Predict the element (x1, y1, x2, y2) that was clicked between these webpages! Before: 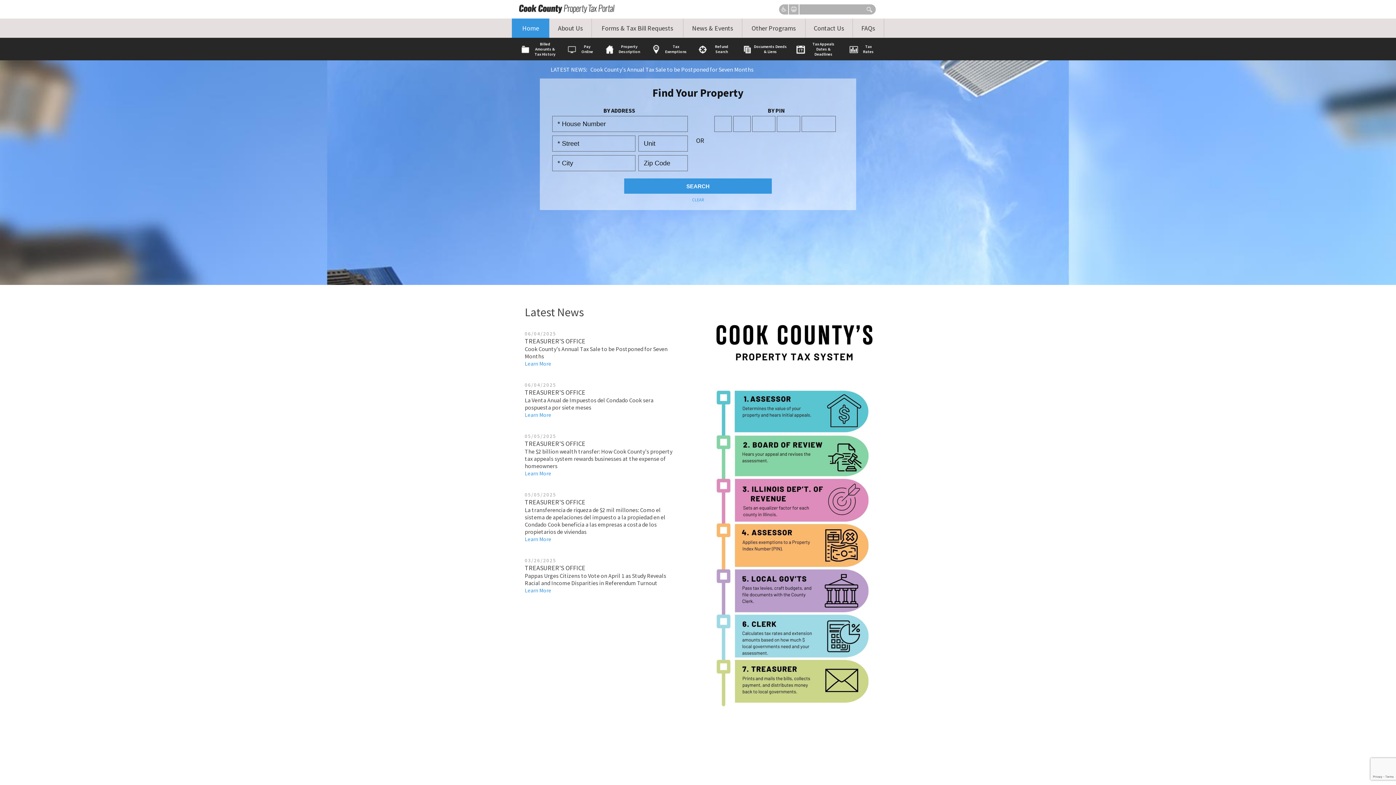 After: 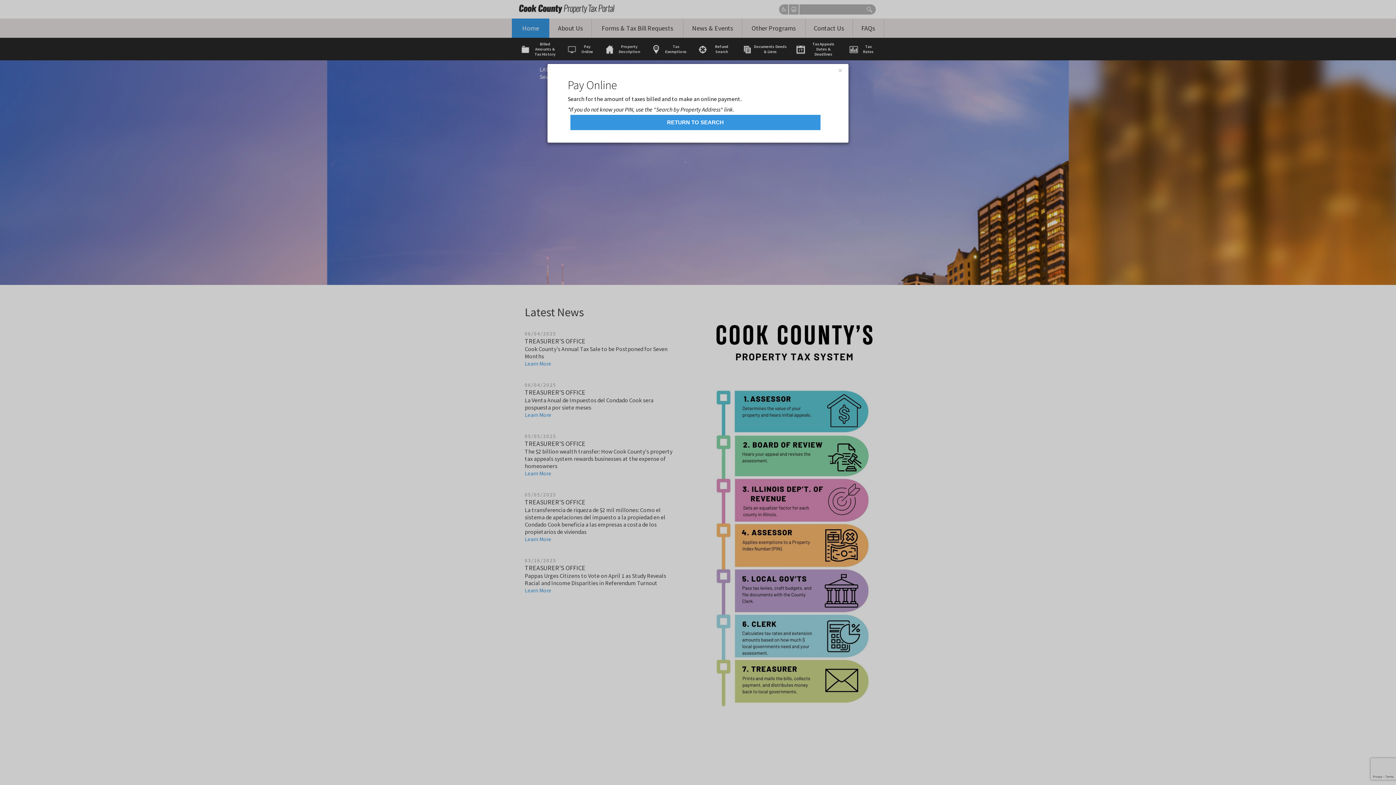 Action: bbox: (565, 39, 578, 59)